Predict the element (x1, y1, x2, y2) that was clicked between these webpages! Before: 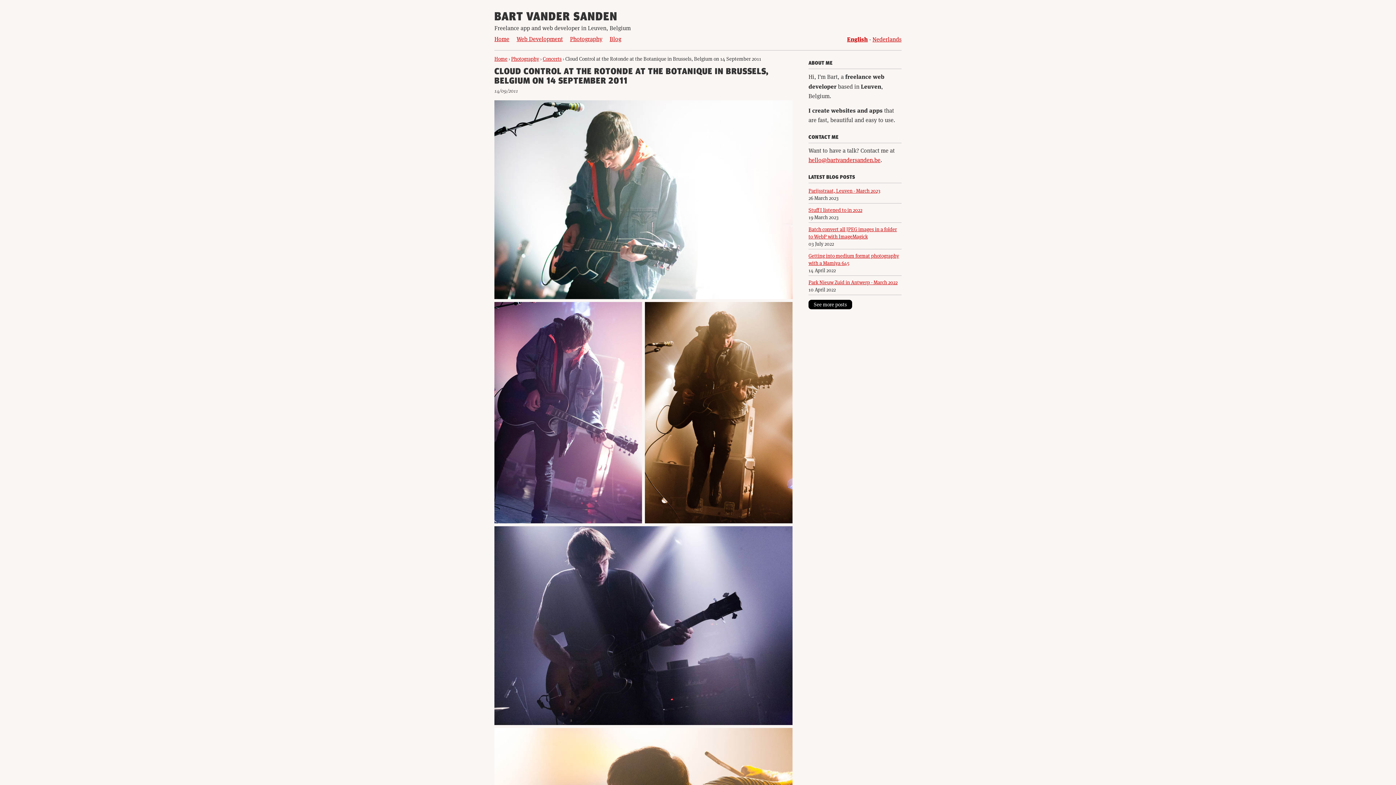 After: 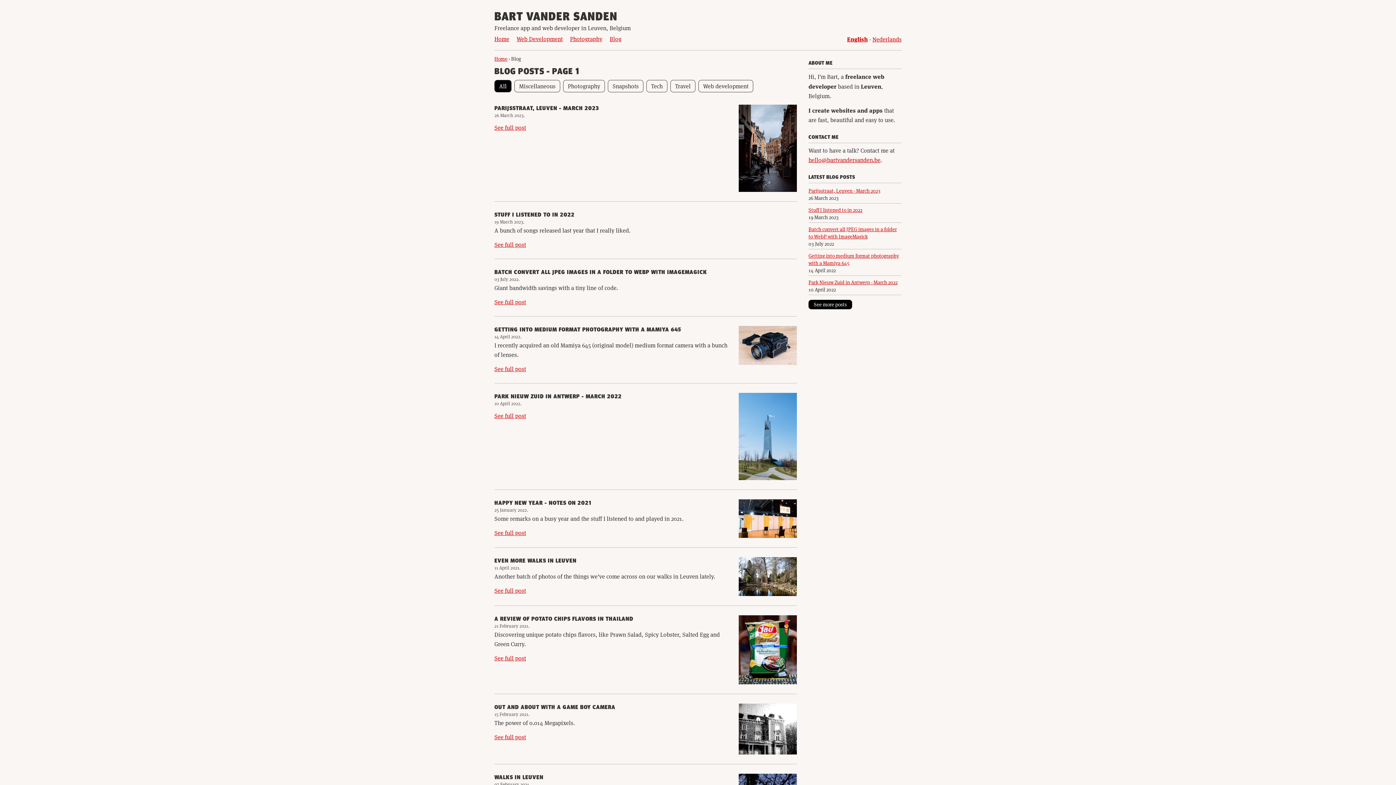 Action: label: See more posts bbox: (808, 300, 852, 309)